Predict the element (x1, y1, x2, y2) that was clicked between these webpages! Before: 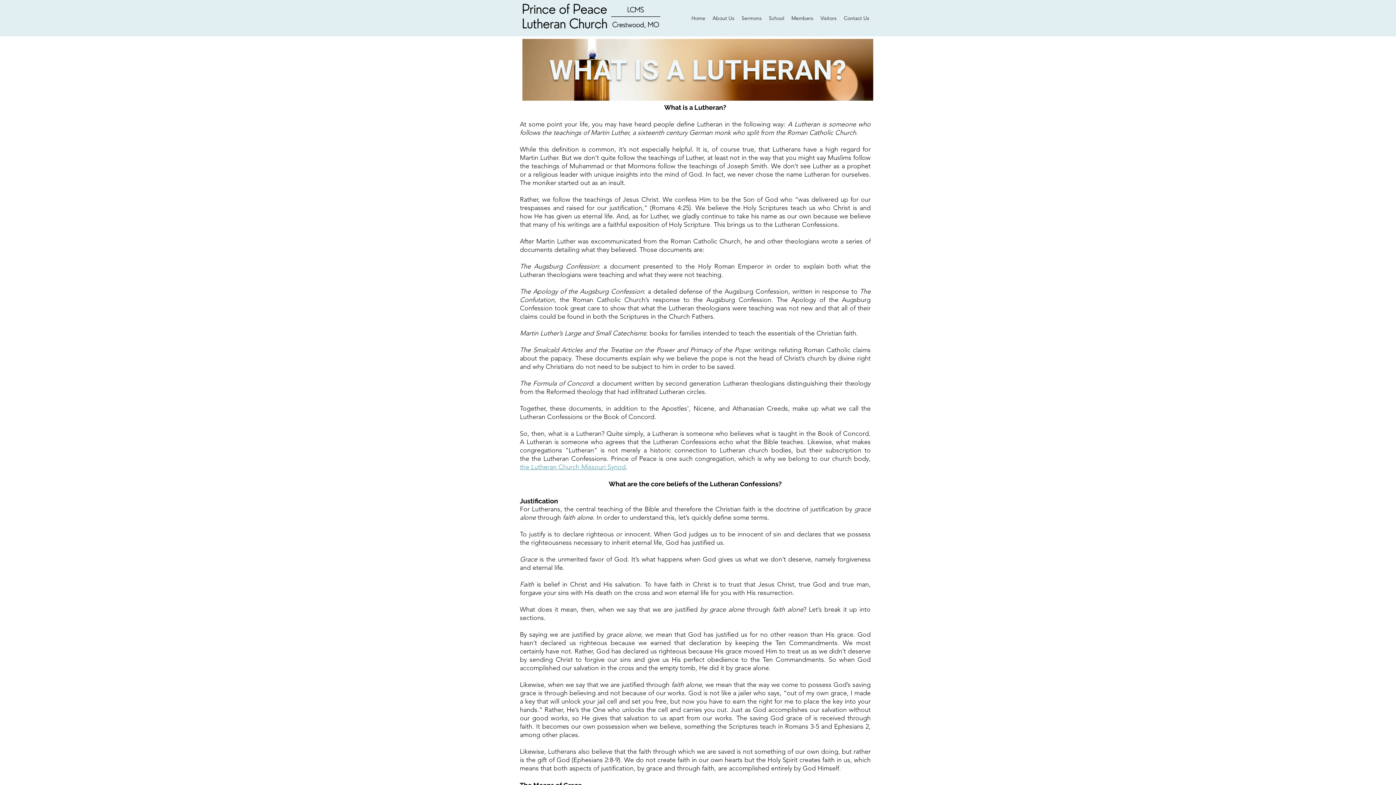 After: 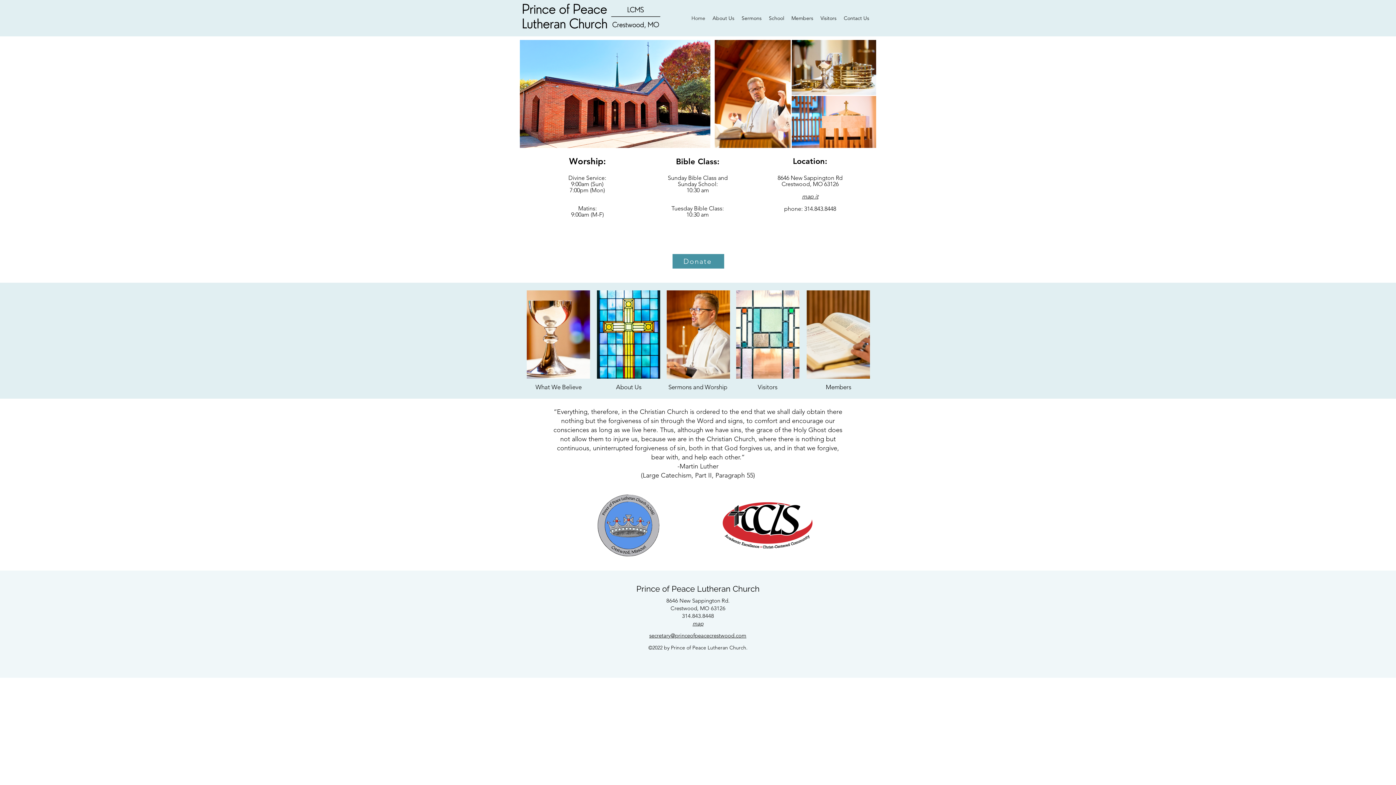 Action: bbox: (520, 2, 662, 32)